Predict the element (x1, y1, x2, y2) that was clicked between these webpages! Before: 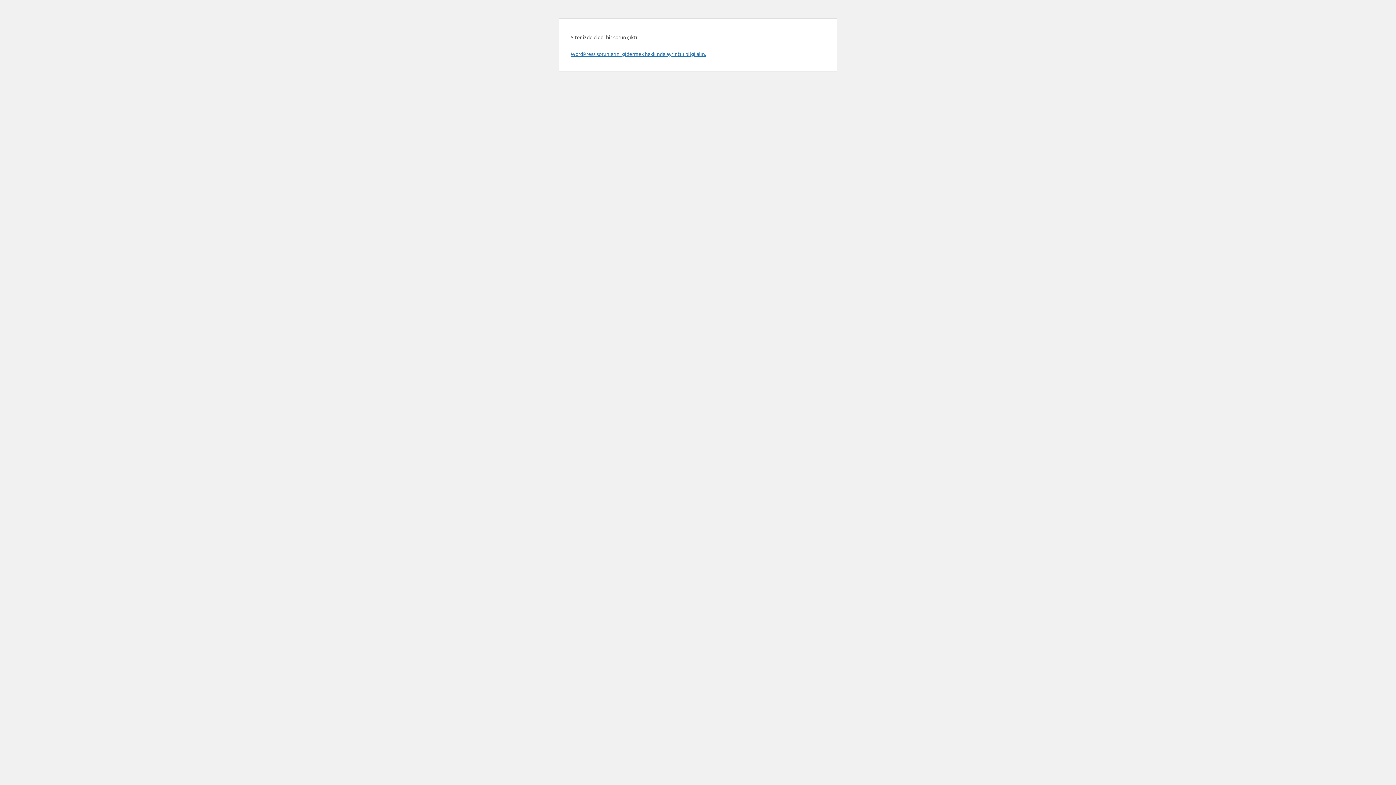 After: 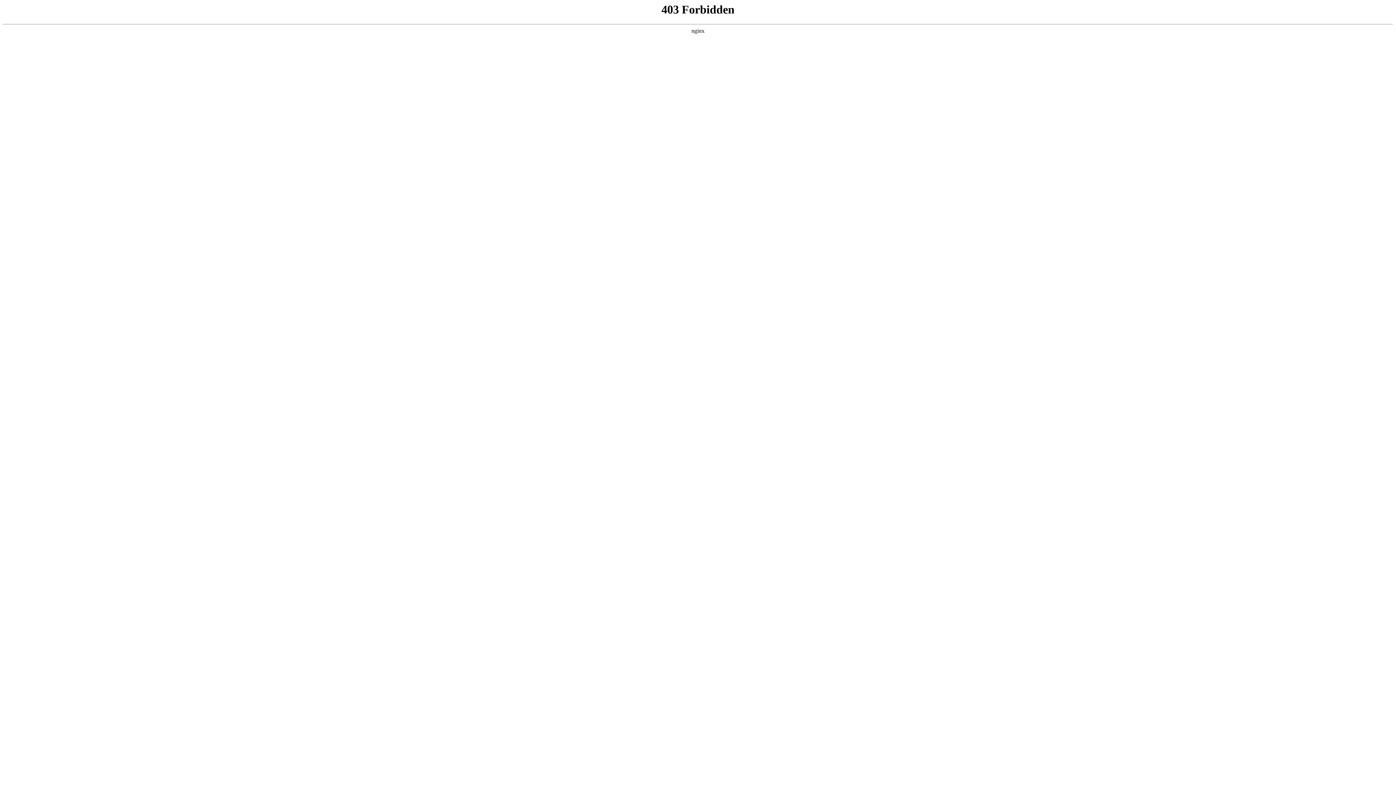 Action: bbox: (570, 50, 706, 57) label: WordPress sorunlarını gidermek hakkında ayrıntılı bilgi alın.